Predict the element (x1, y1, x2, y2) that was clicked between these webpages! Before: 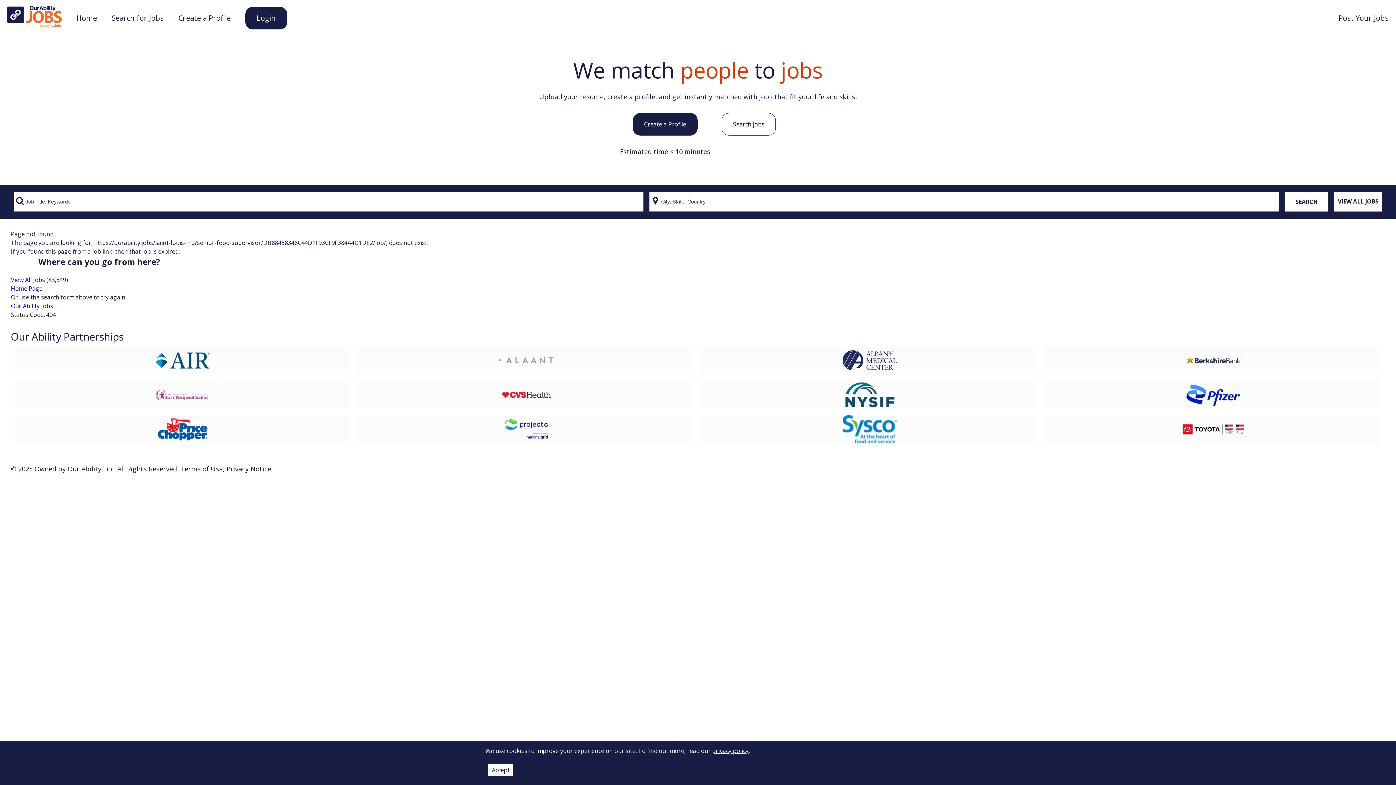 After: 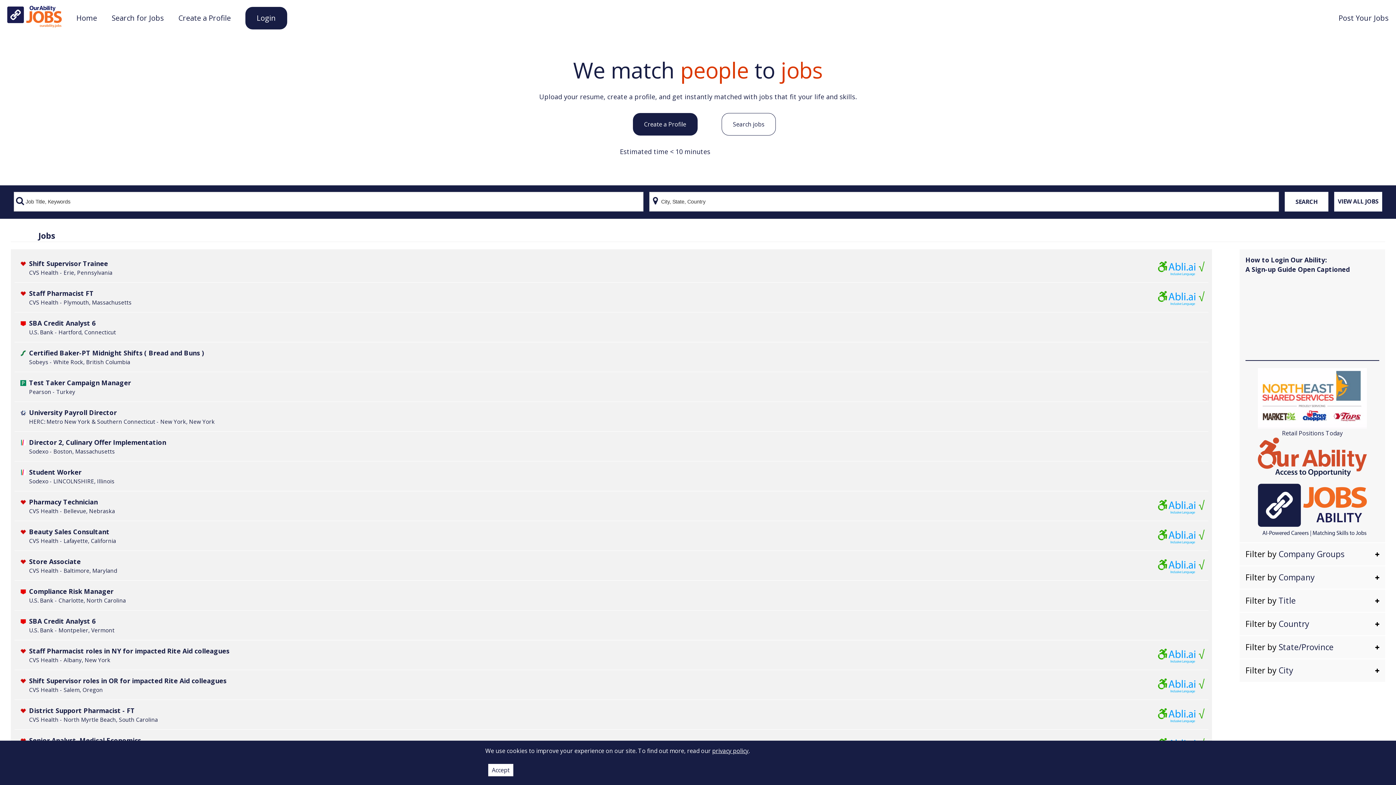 Action: label: Search for Jobs bbox: (104, -8, 171, 44)